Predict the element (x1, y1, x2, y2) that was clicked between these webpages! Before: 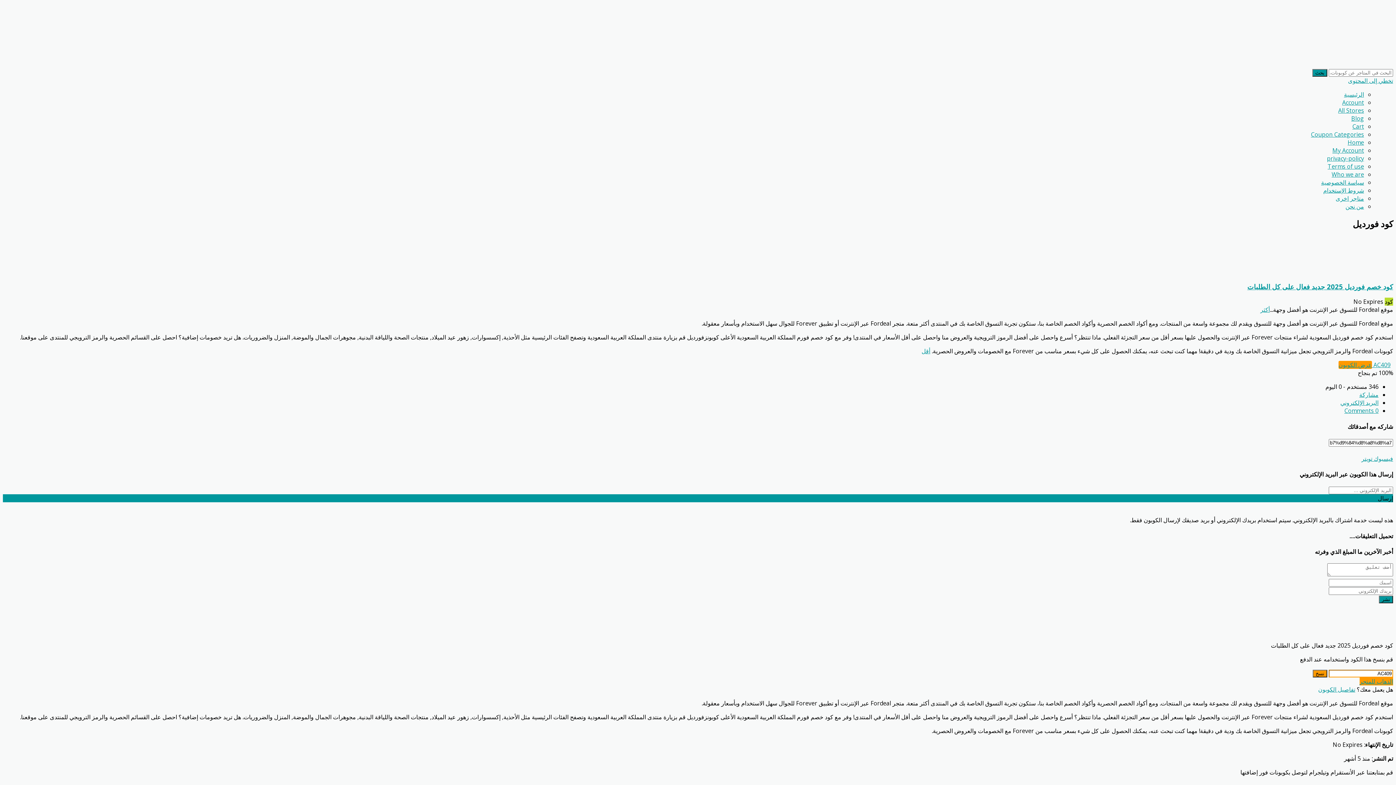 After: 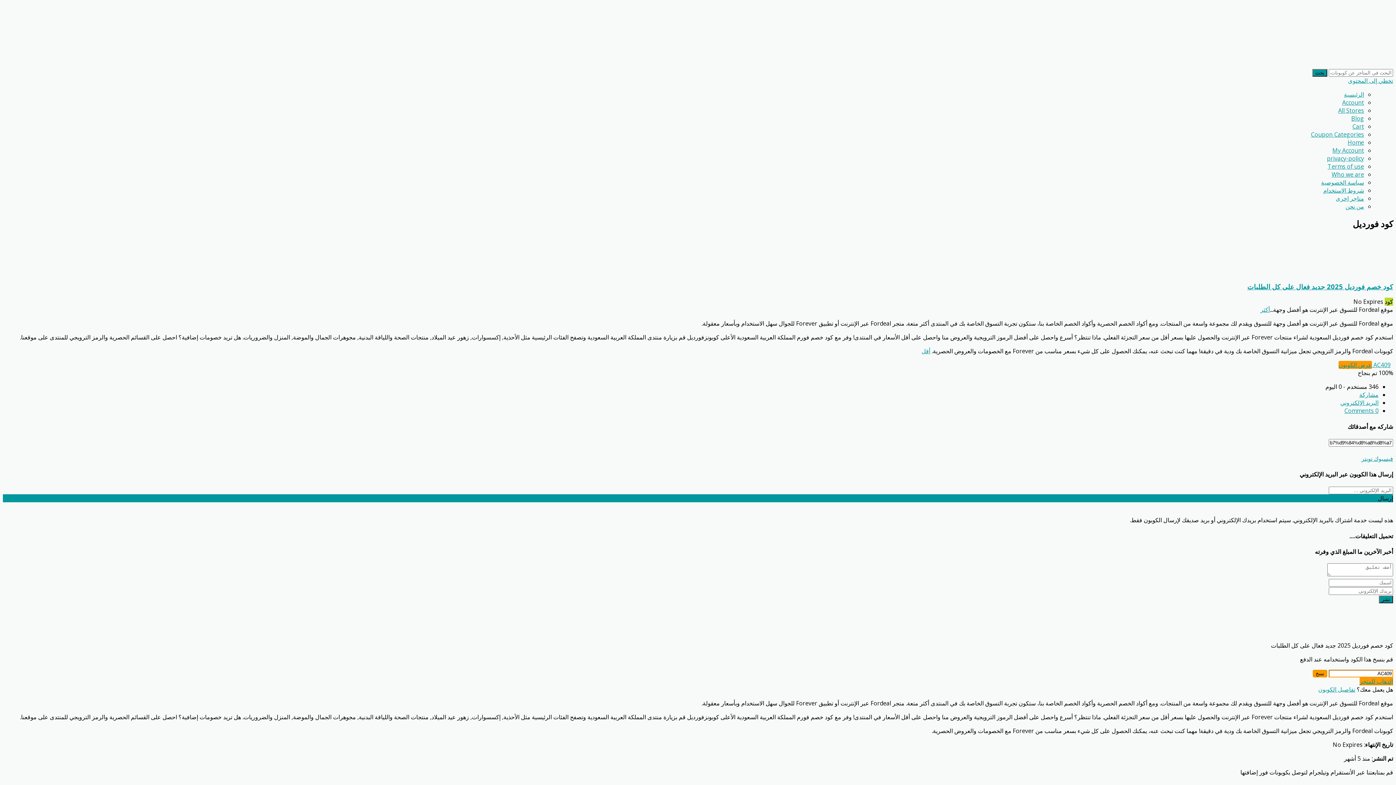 Action: bbox: (1313, 670, 1327, 677) label: نسخ